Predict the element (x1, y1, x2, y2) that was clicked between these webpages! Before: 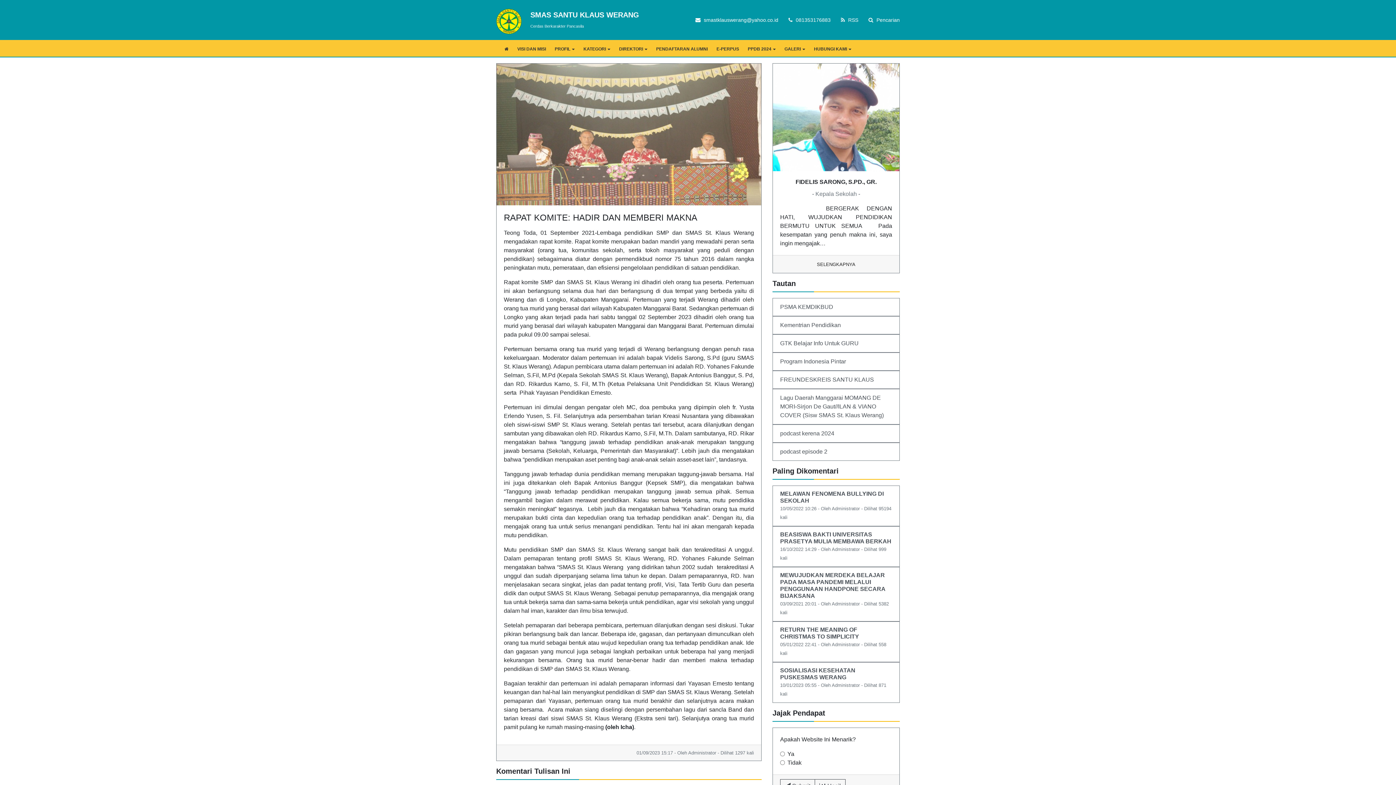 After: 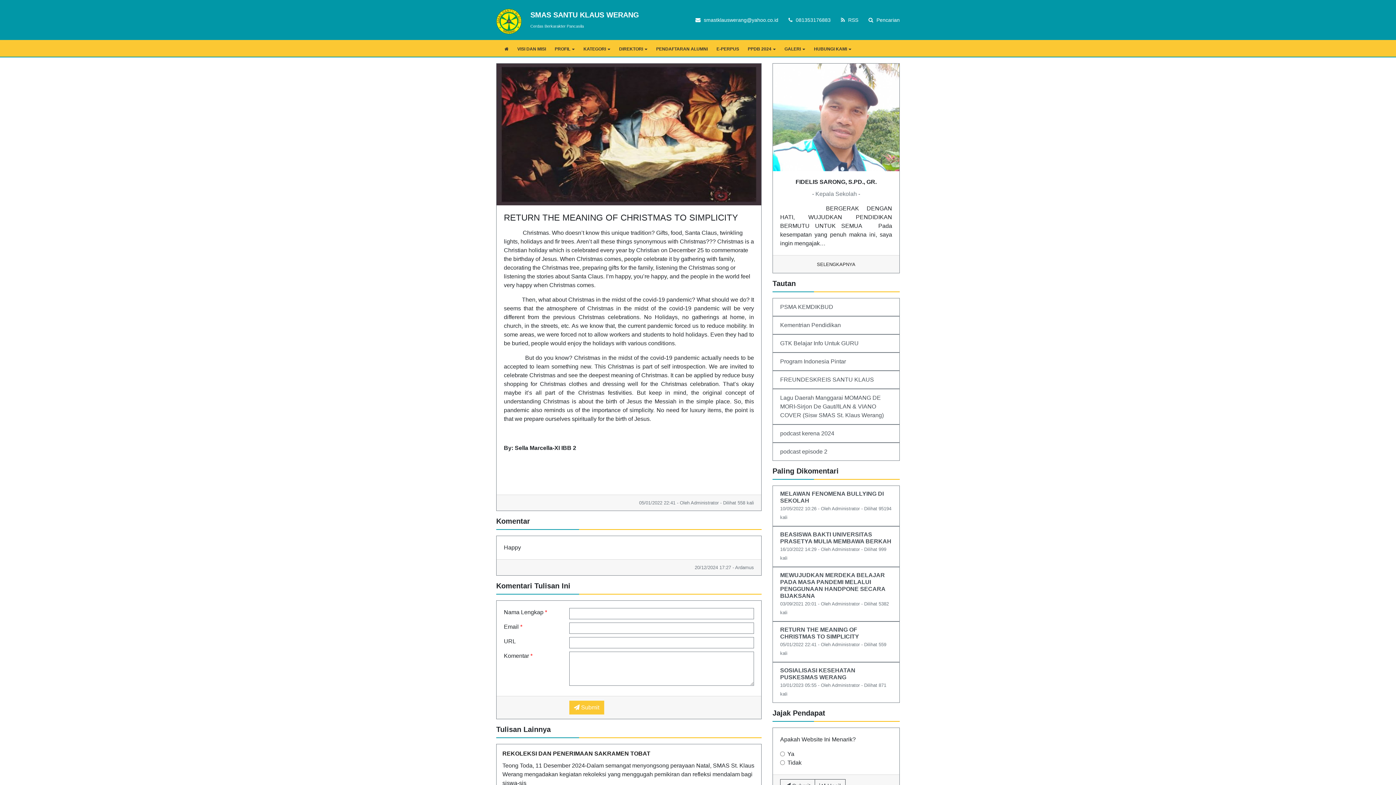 Action: label: RETURN THE MEANING OF CHRISTMAS TO SIMPLICITY
05/01/2022 22:41 - Oleh Administrator - Dilihat 558 kali bbox: (772, 621, 900, 662)